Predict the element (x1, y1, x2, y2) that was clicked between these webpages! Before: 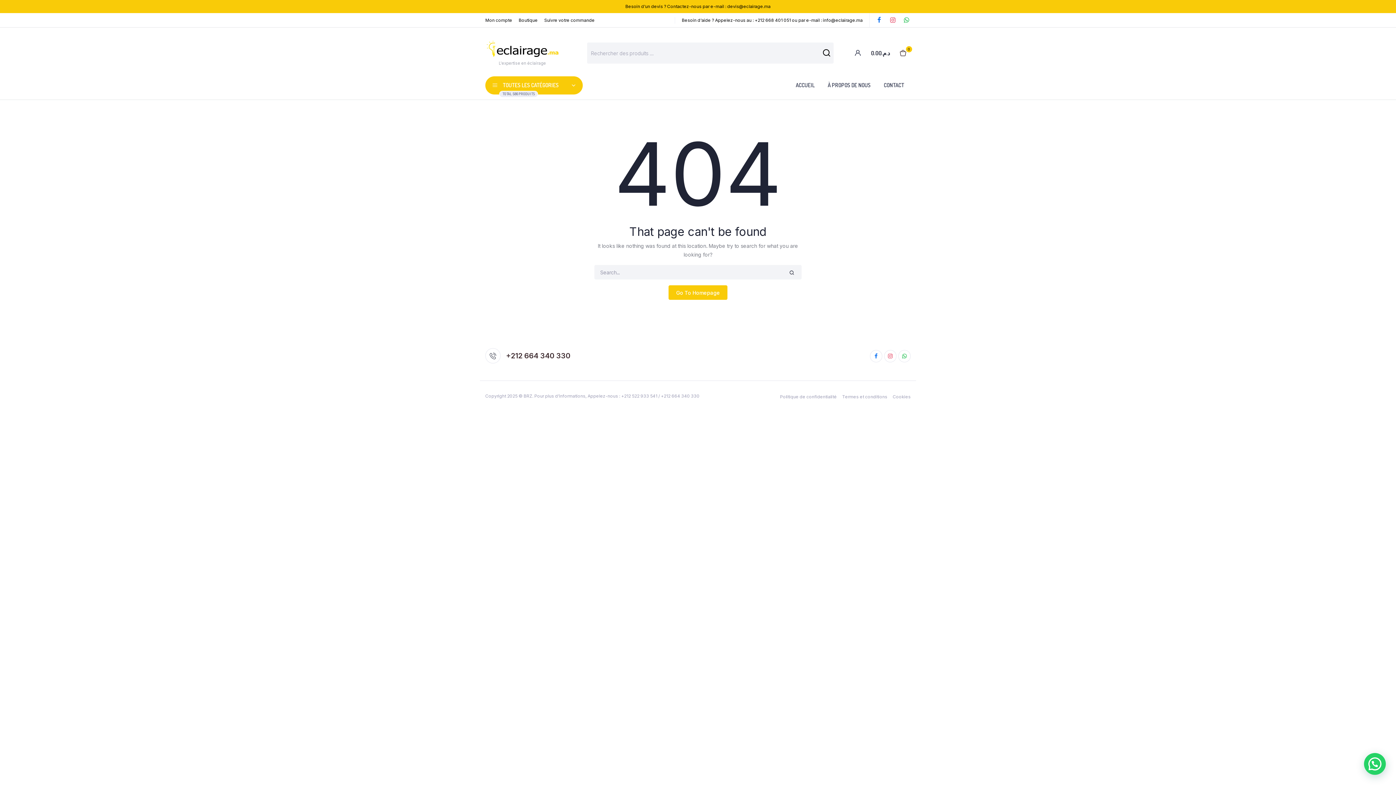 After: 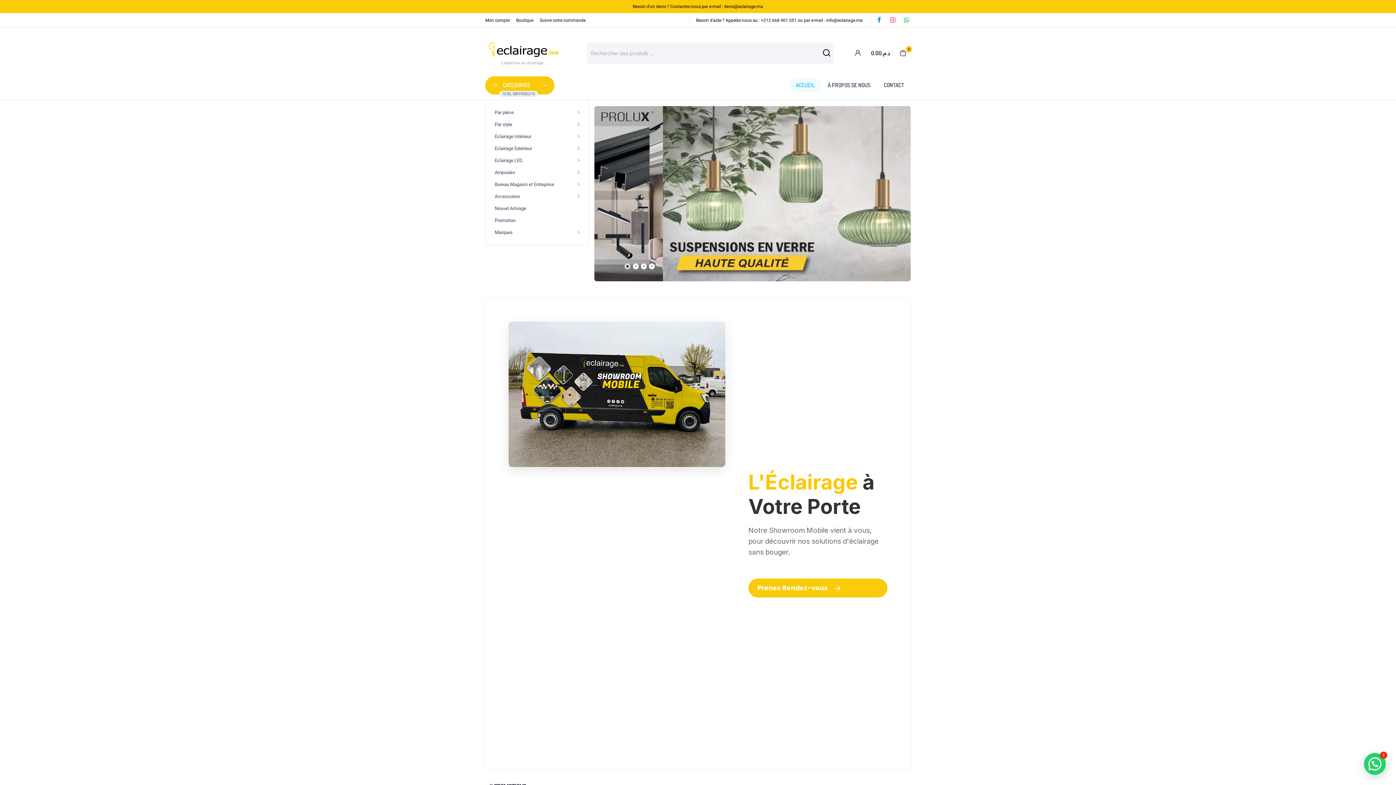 Action: bbox: (485, 39, 559, 66) label: L'expertise en éclairage